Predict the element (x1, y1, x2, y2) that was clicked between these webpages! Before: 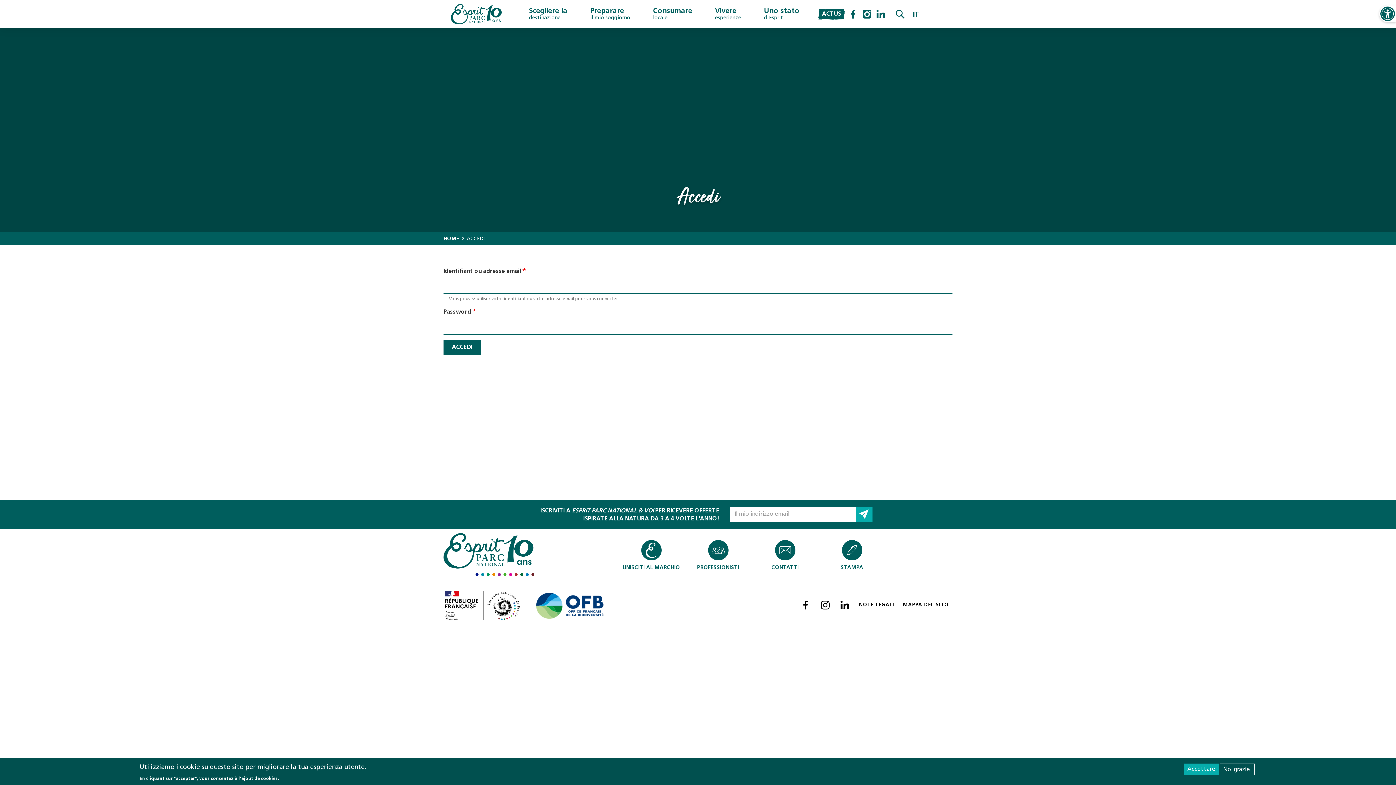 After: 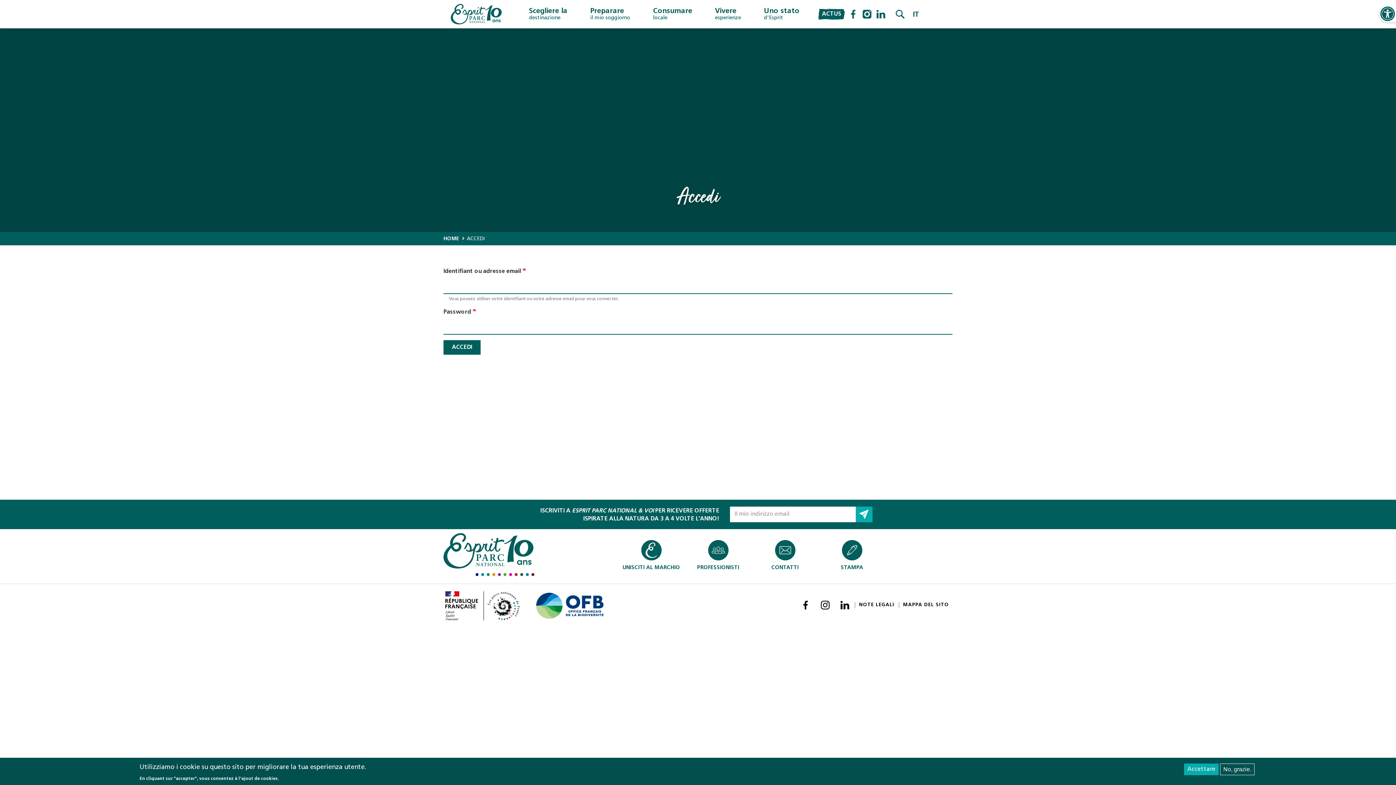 Action: label: Les parcs nationaux de France bbox: (484, 592, 519, 620)